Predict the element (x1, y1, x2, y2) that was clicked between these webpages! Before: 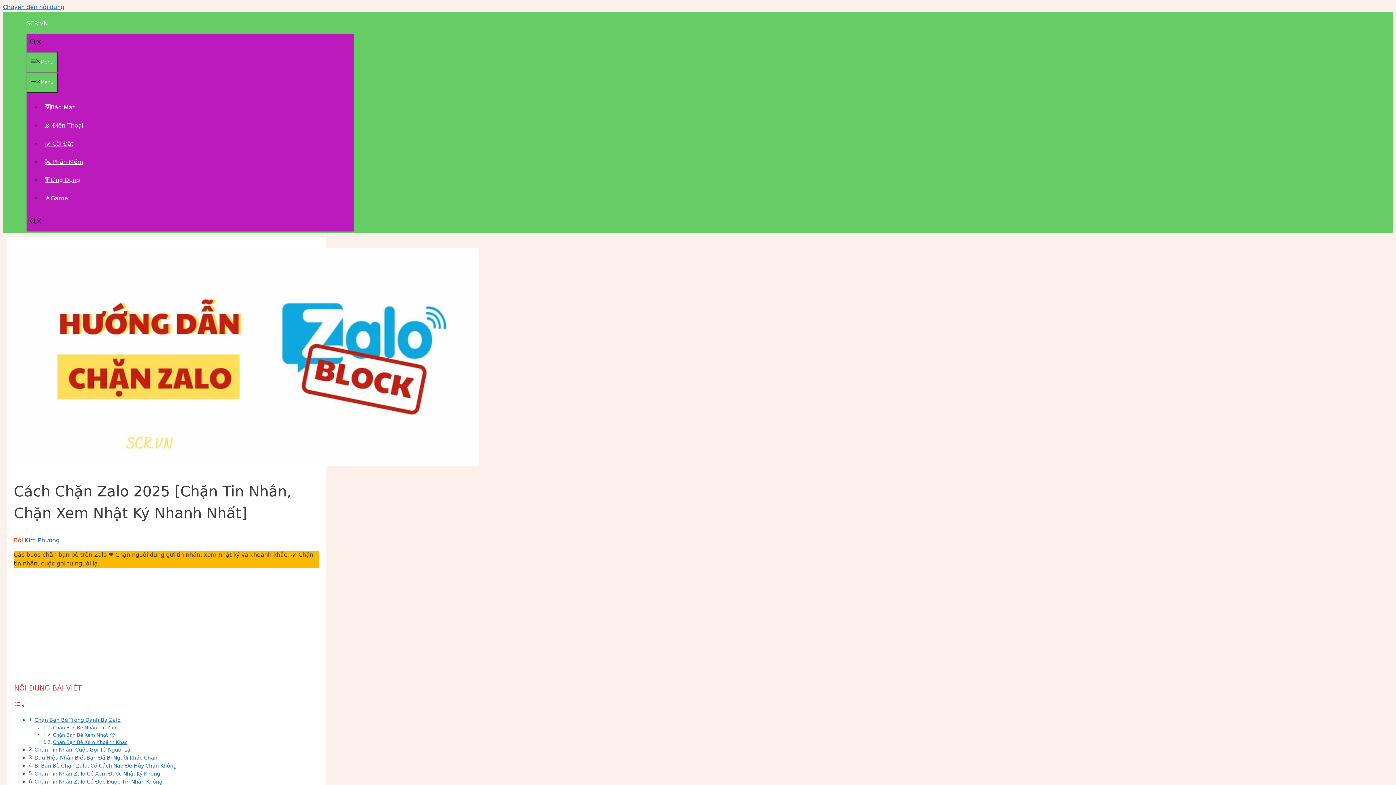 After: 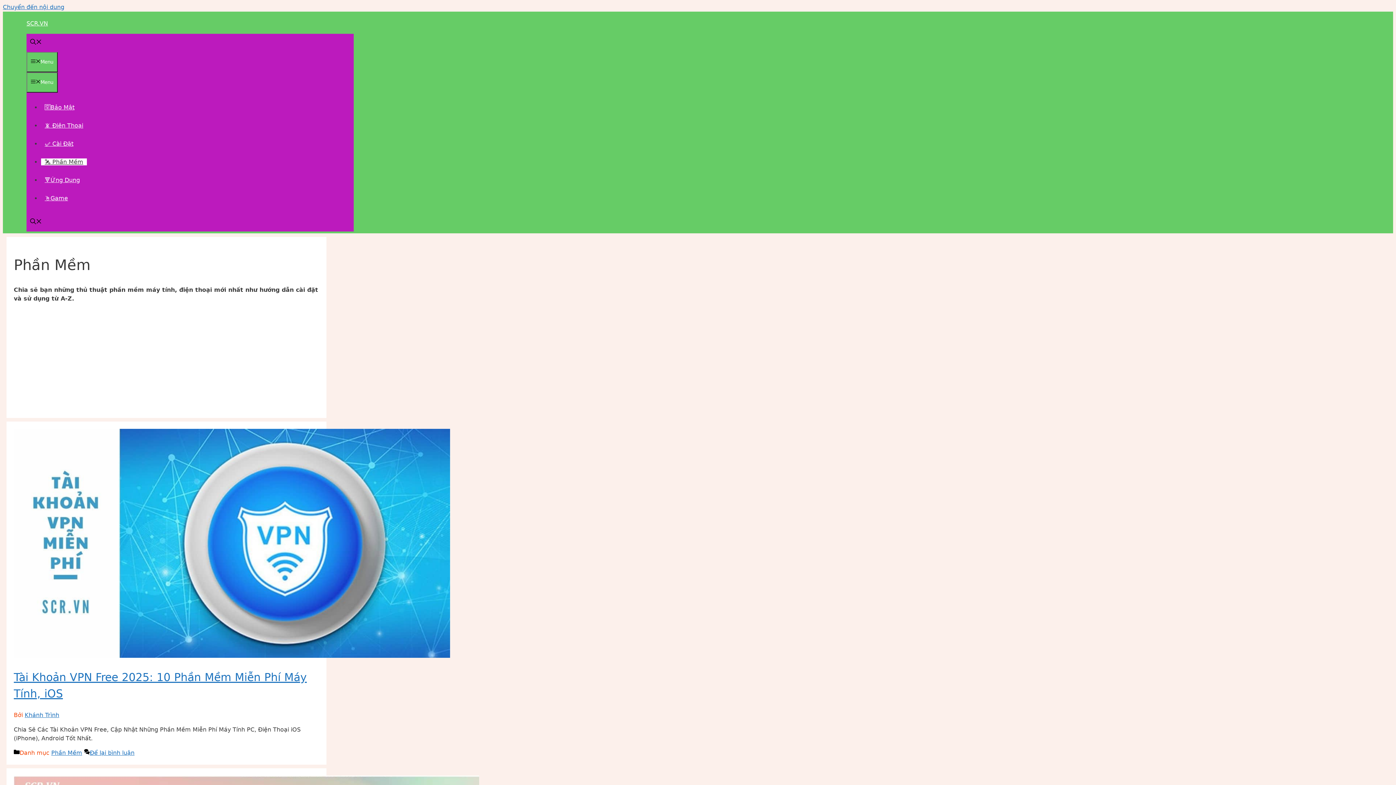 Action: label: 🛰 Phần Mềm bbox: (41, 158, 86, 165)